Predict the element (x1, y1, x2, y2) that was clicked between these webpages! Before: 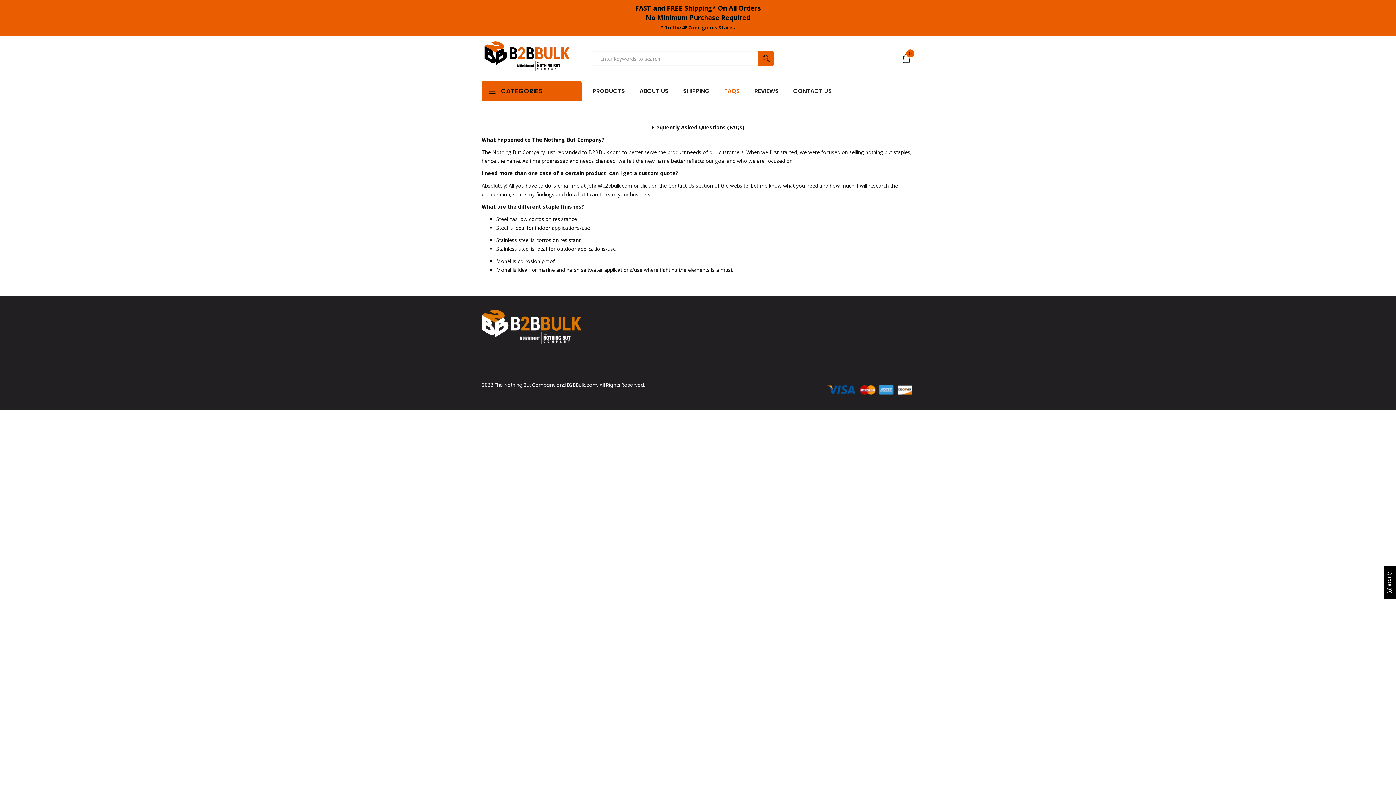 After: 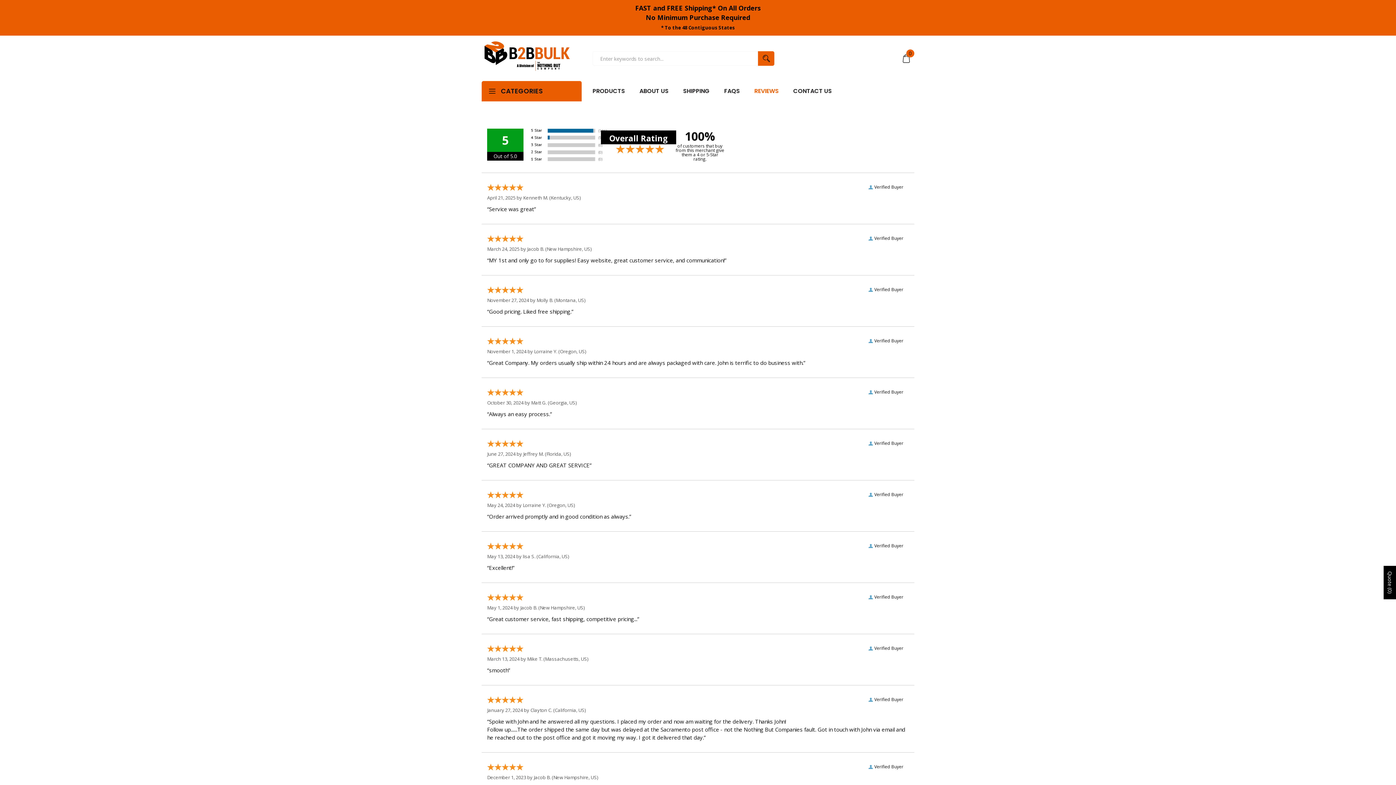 Action: label: REVIEWS bbox: (754, 81, 778, 101)